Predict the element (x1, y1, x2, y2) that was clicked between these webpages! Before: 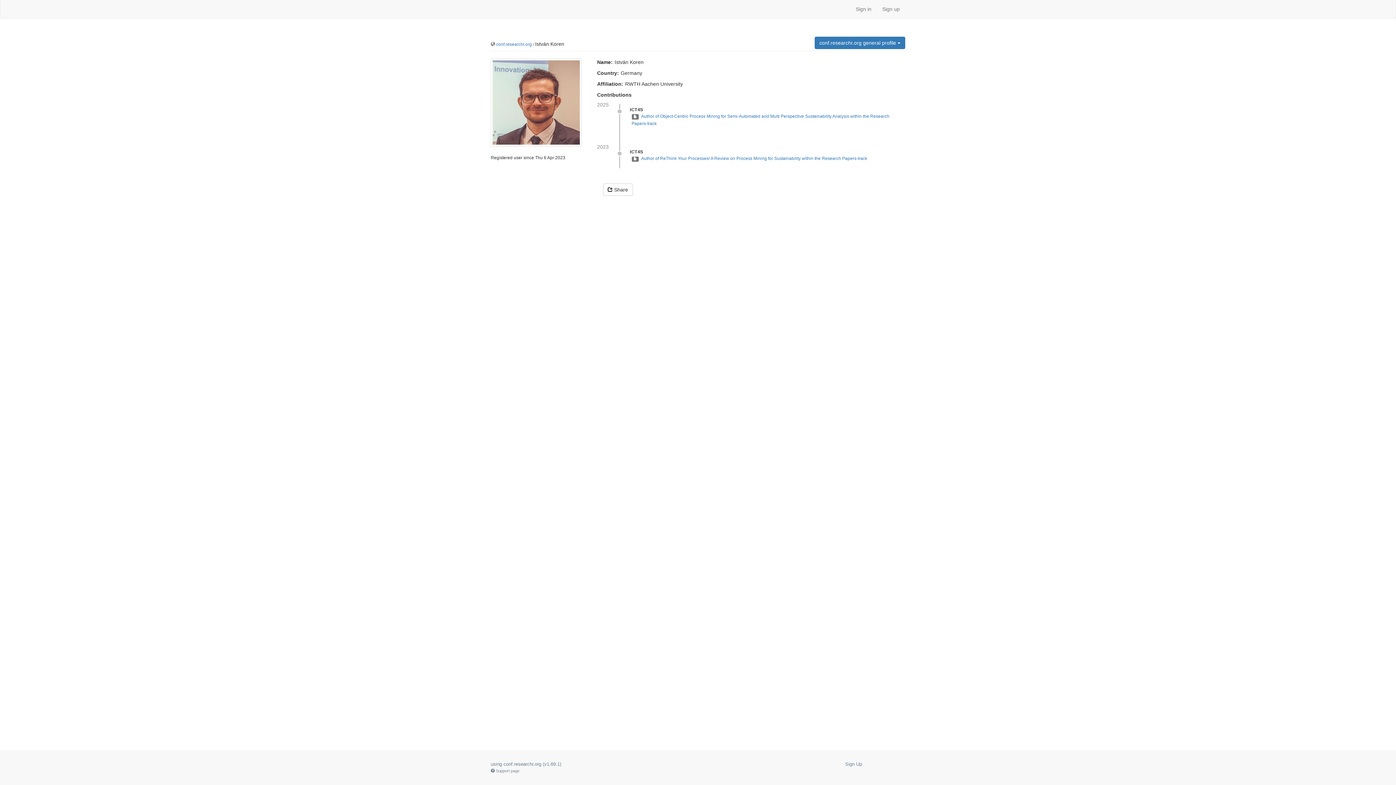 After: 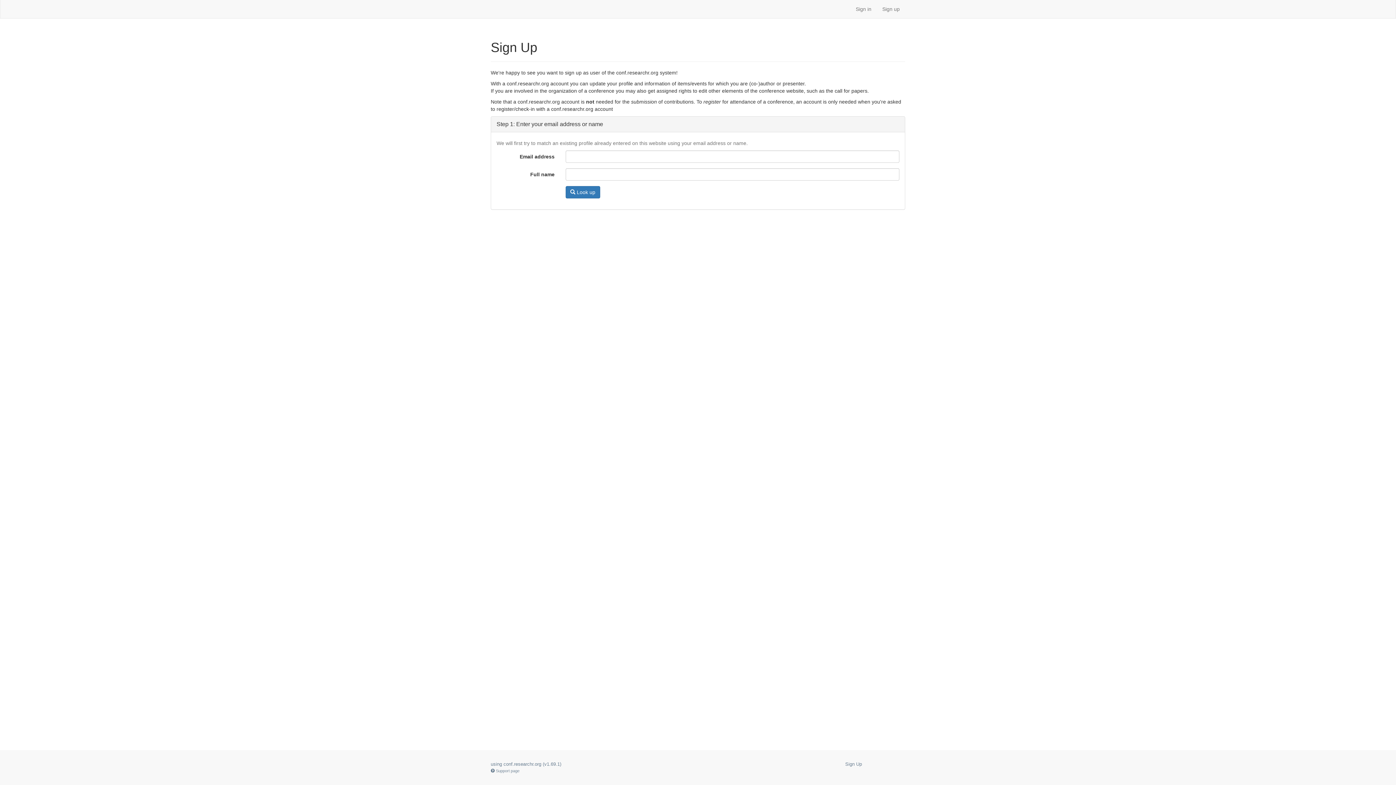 Action: bbox: (877, 0, 905, 18) label: Sign up